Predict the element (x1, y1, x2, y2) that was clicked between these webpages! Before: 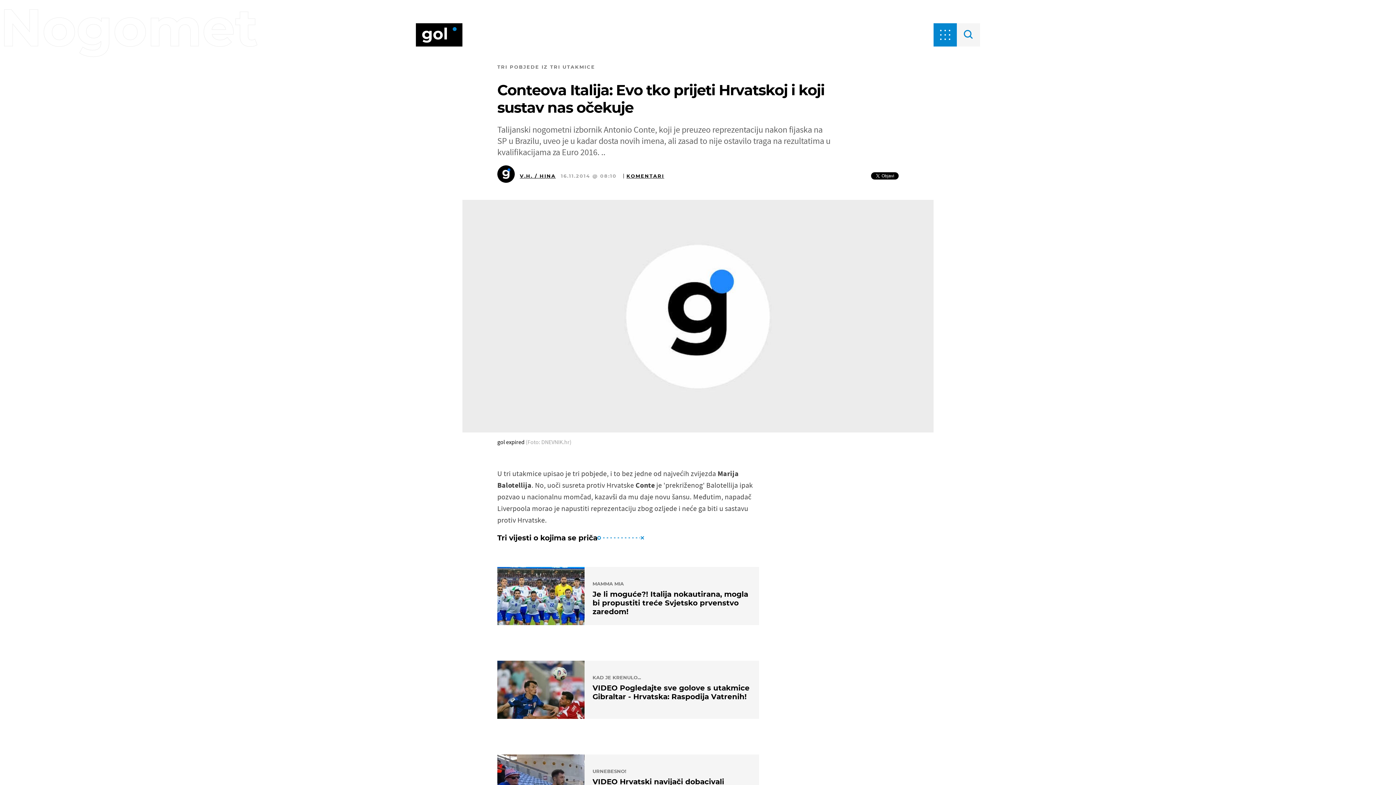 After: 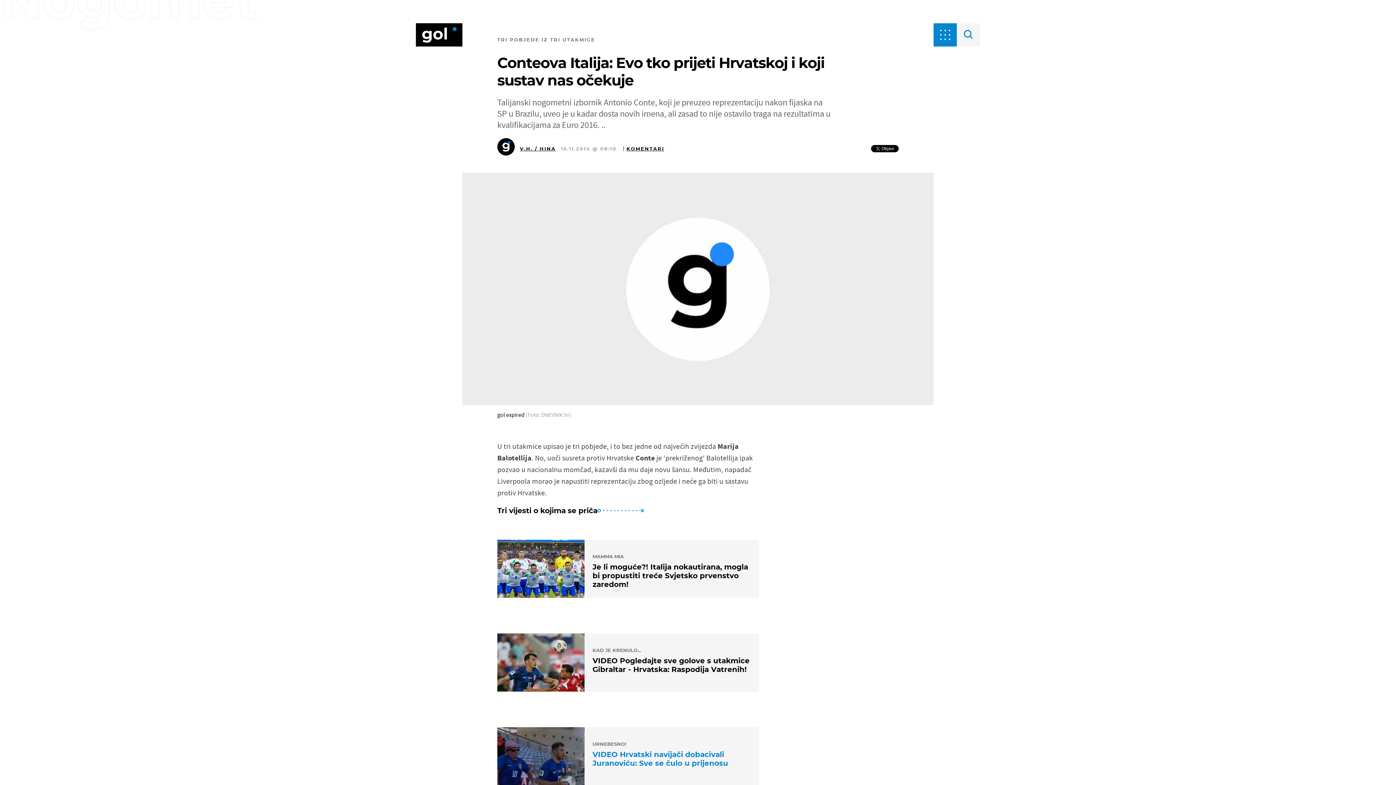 Action: bbox: (497, 754, 759, 813) label: URNEBESNO!
VIDEO Hrvatski navijači dobacivali Juranoviću: Sve se čulo u prijenosu